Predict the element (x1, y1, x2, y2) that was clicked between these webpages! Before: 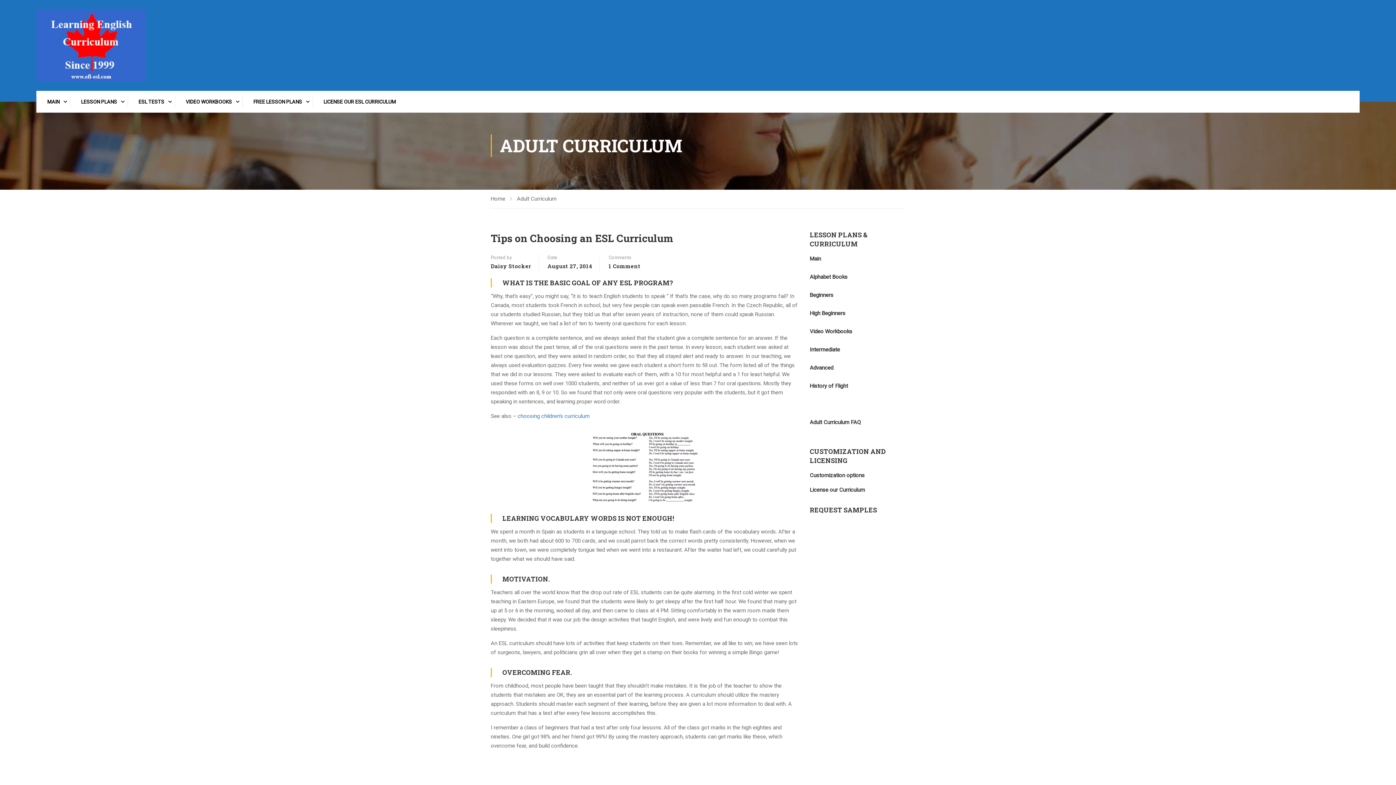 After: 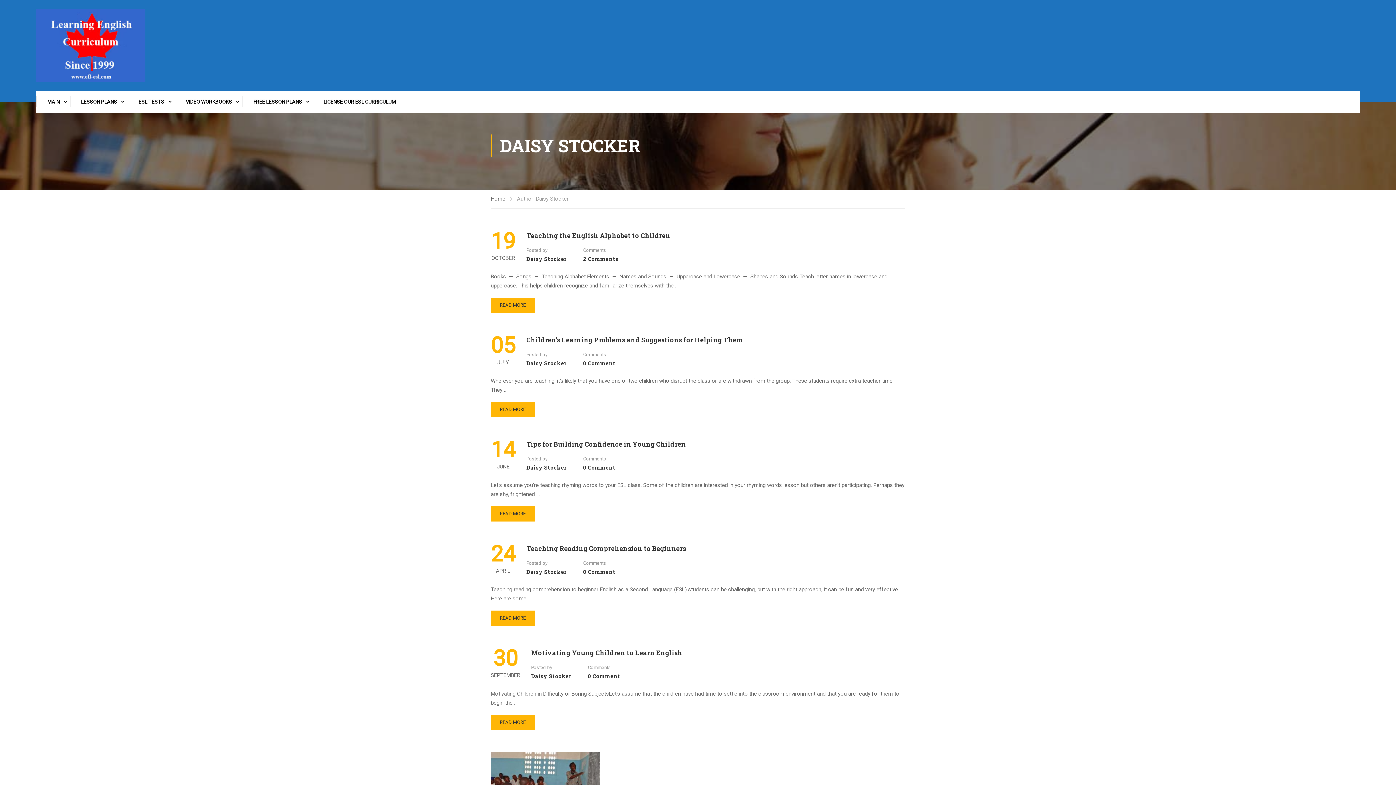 Action: bbox: (490, 261, 531, 270) label: Daisy Stocker